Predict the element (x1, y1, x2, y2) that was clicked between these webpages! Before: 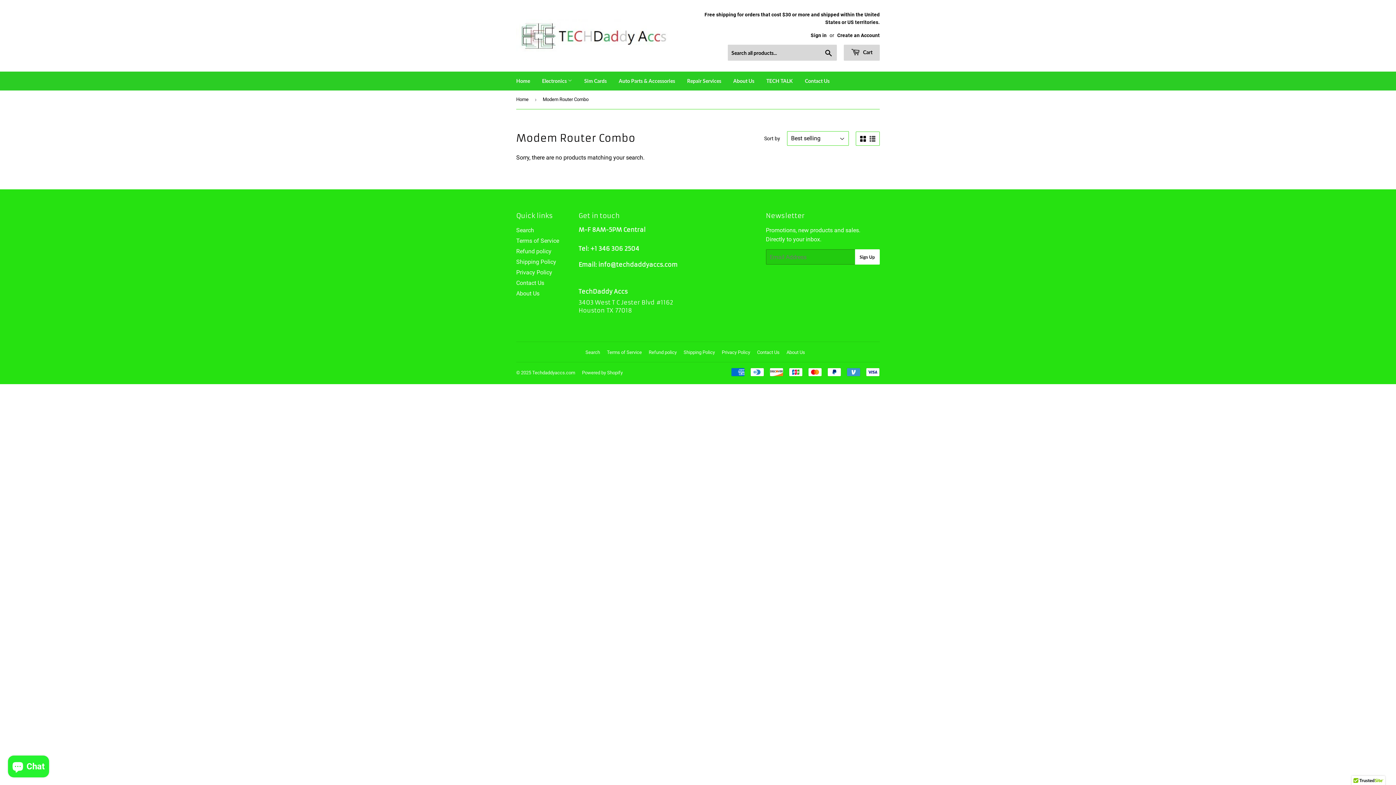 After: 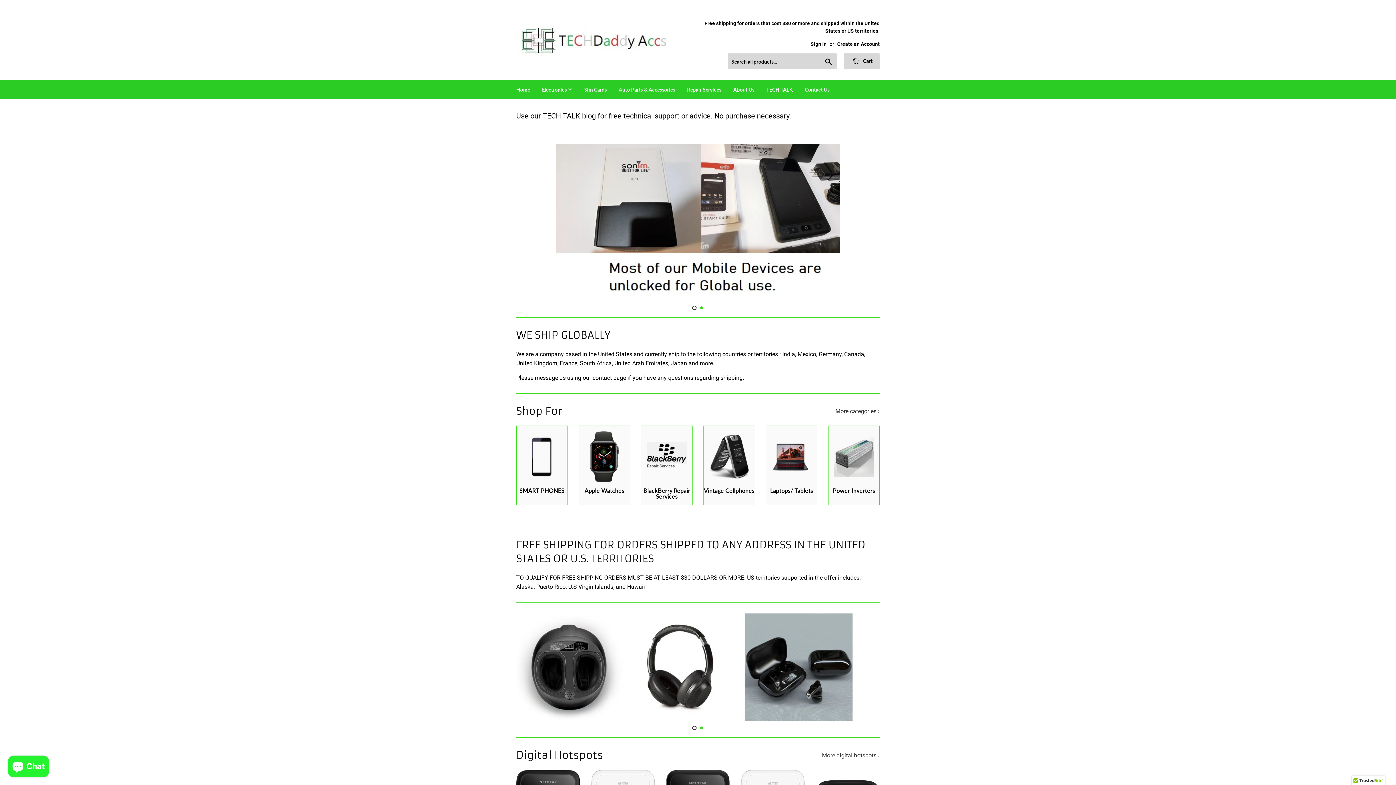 Action: label: Home bbox: (510, 71, 535, 90)